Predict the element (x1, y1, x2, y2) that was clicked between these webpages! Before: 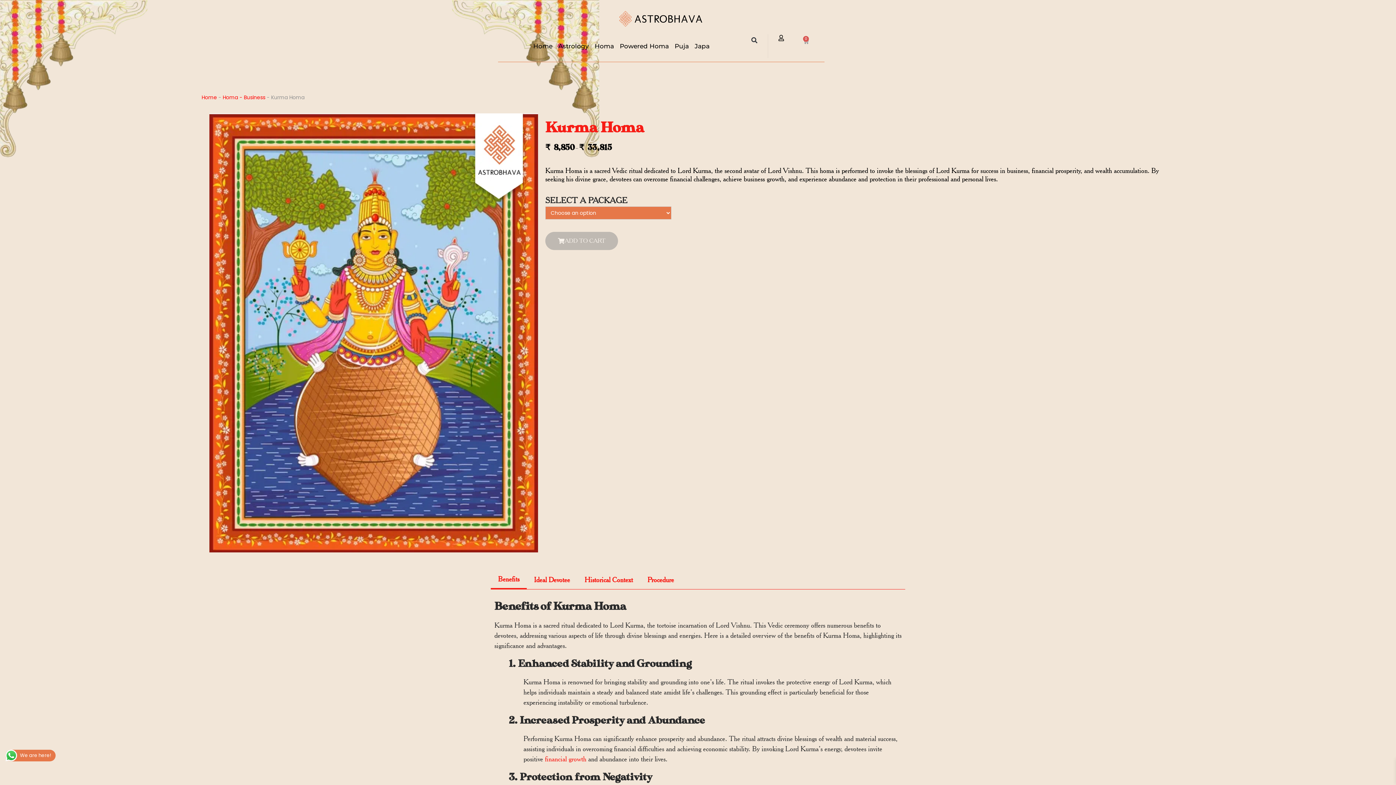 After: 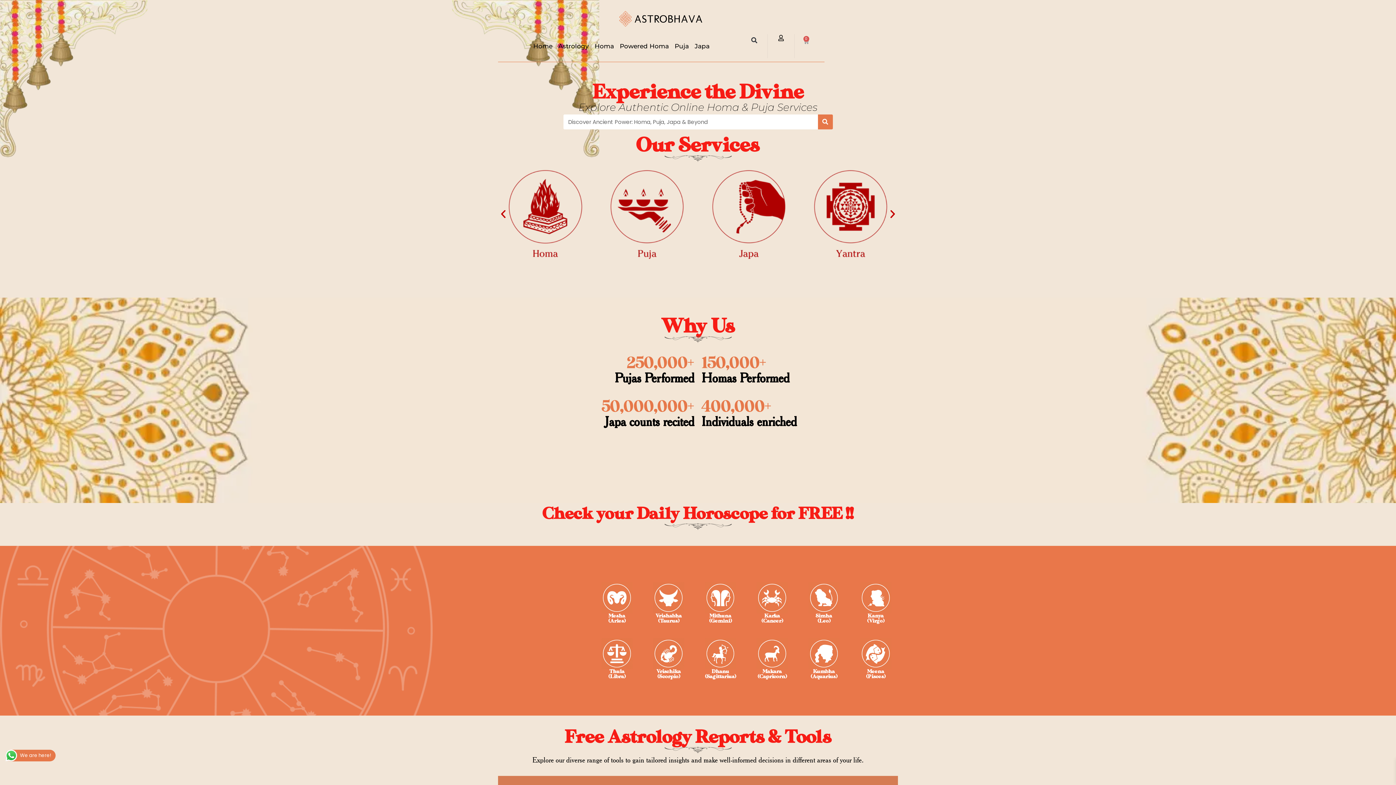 Action: label: Home bbox: (530, 37, 555, 54)